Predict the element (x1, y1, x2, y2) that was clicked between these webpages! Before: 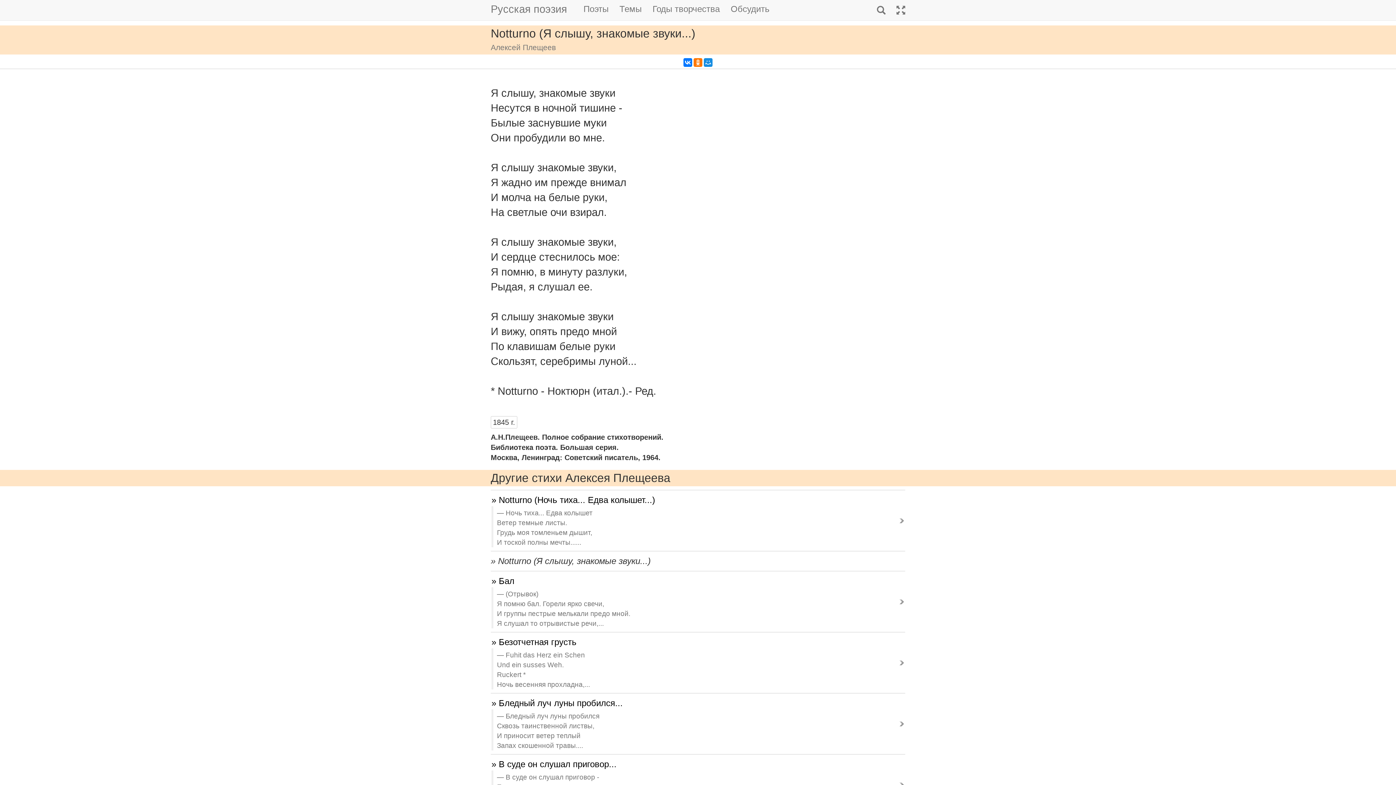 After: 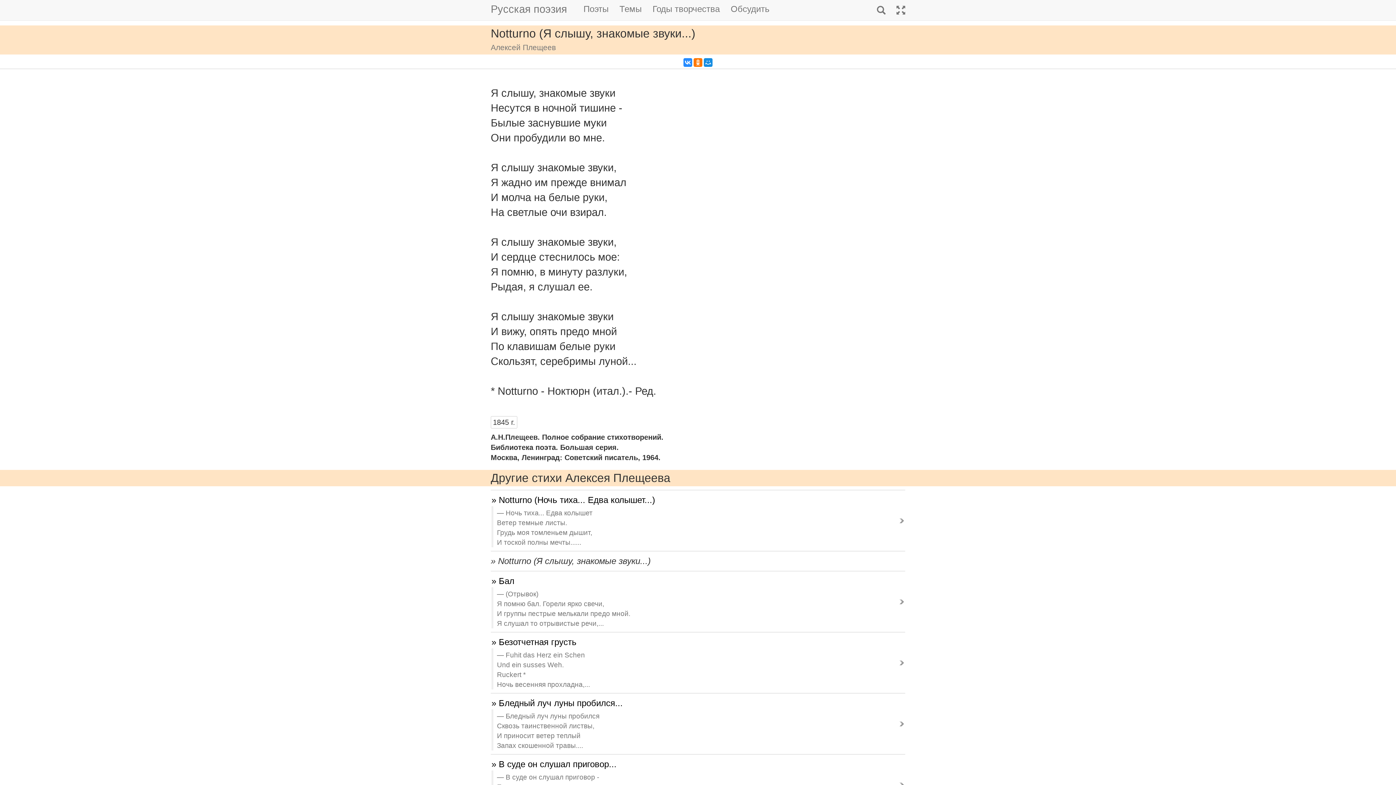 Action: bbox: (683, 58, 692, 66)